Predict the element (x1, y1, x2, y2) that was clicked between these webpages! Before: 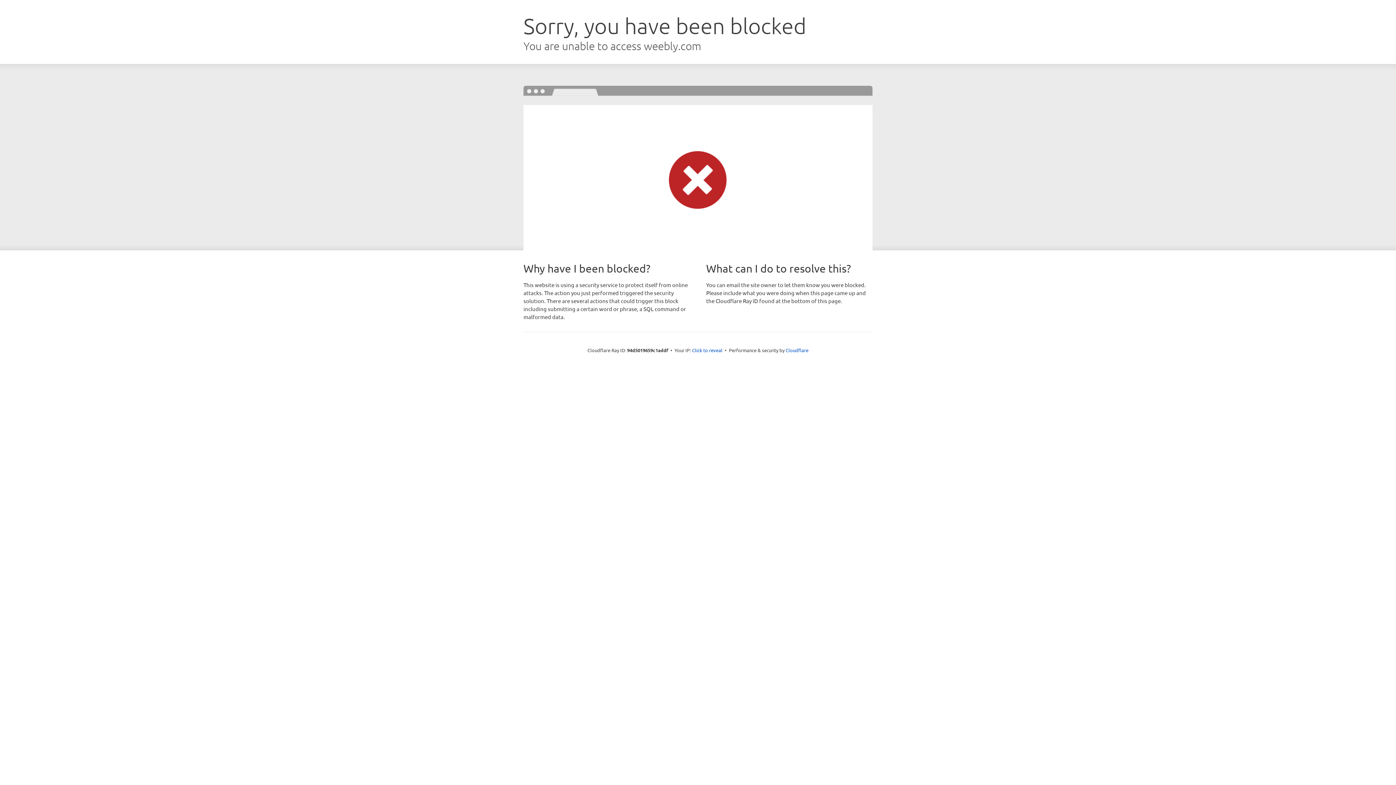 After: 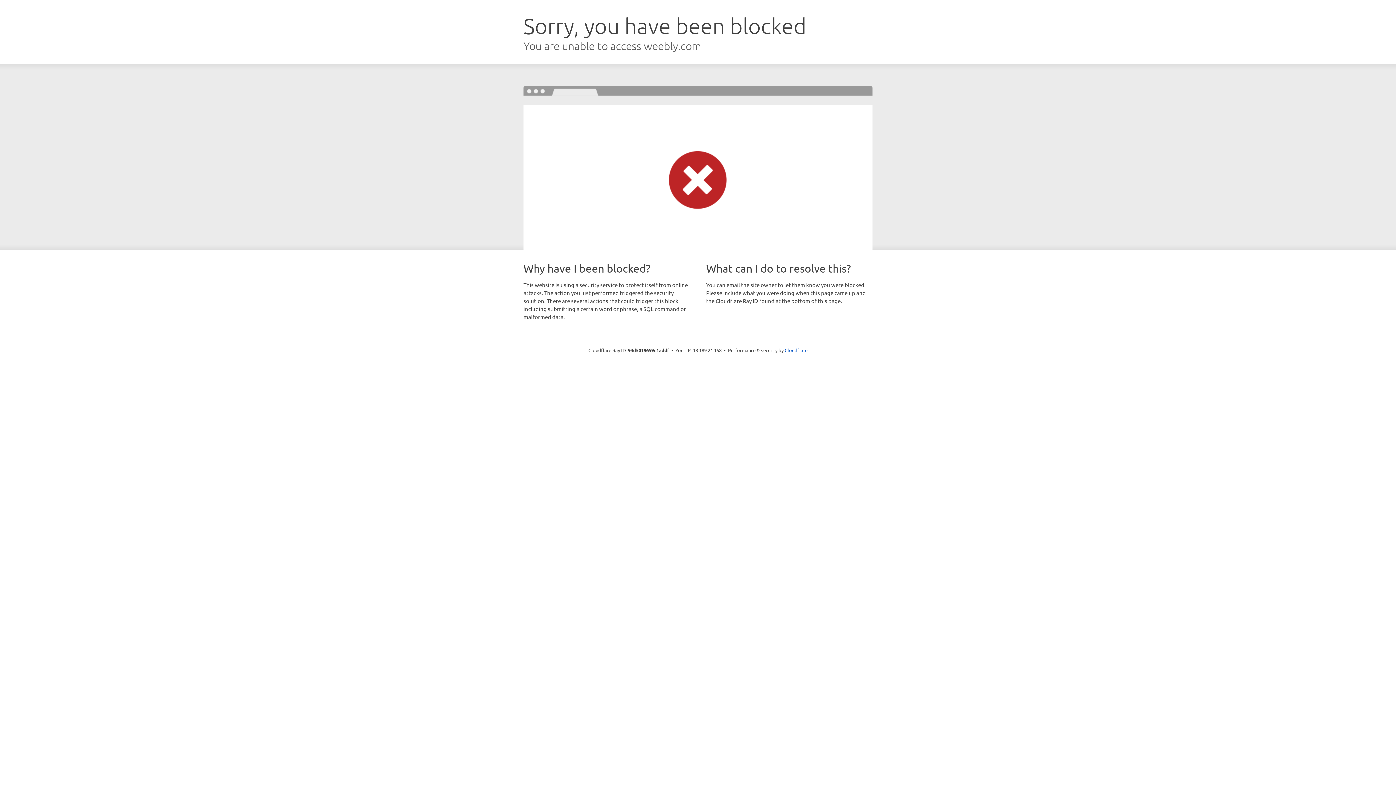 Action: label: Click to reveal bbox: (692, 346, 722, 353)